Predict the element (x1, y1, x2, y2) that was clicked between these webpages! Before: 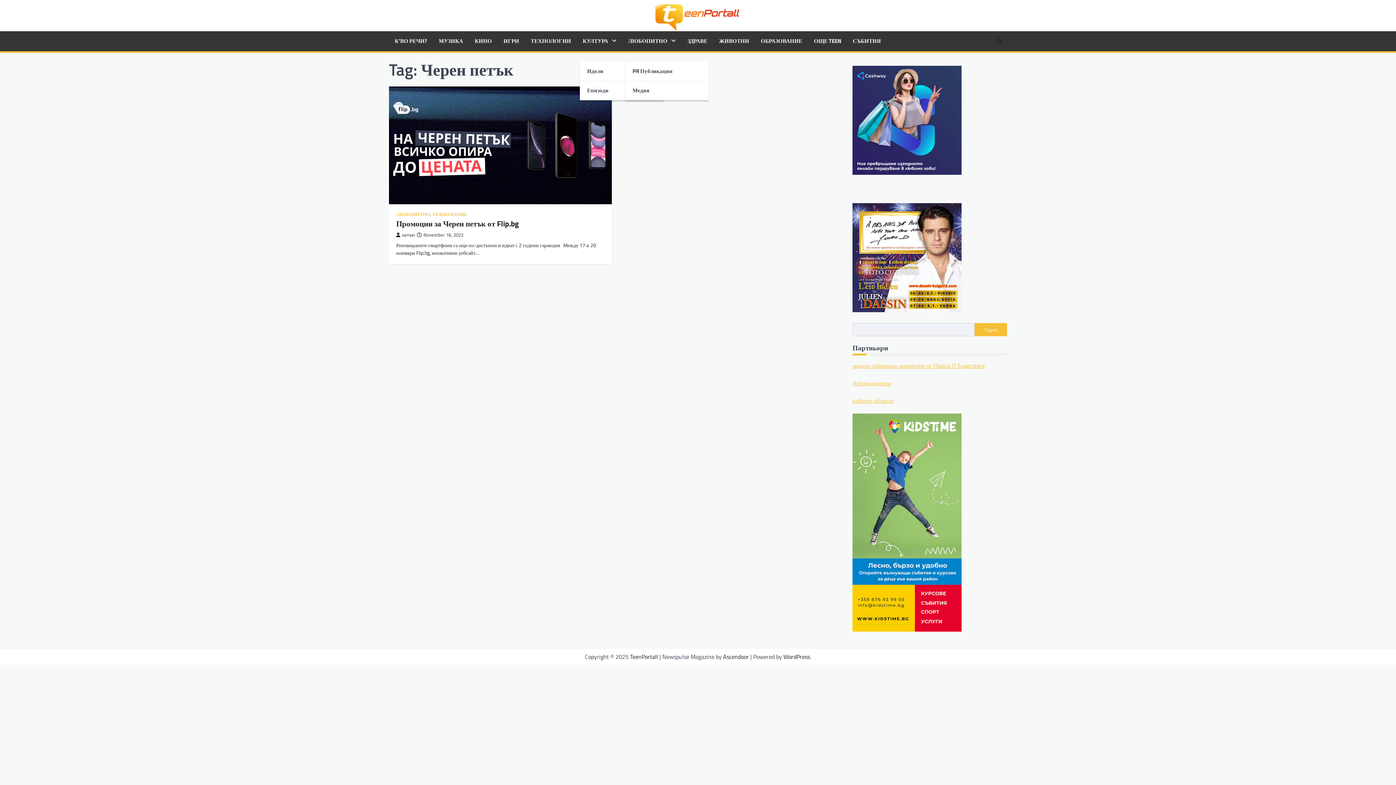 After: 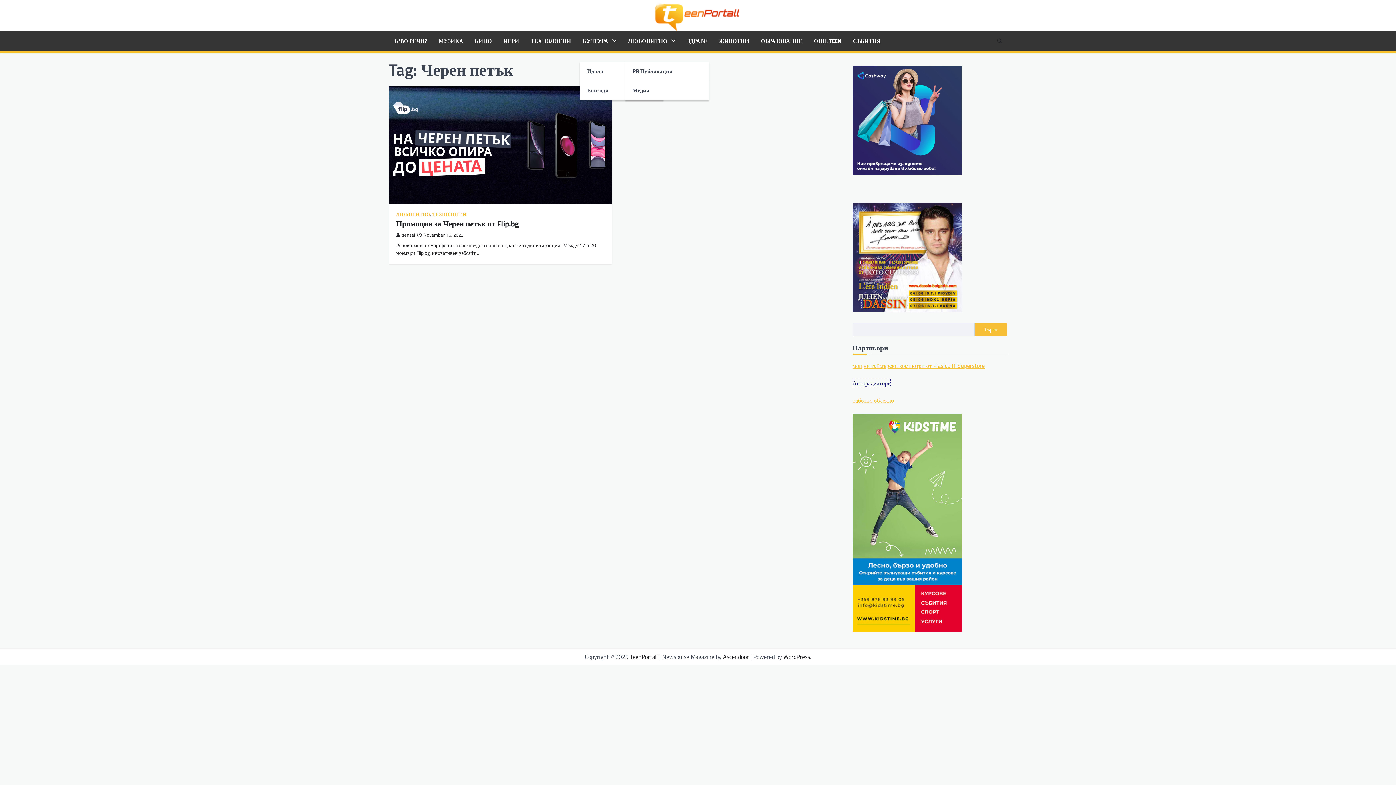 Action: bbox: (852, 378, 891, 387) label: Авторадиатори